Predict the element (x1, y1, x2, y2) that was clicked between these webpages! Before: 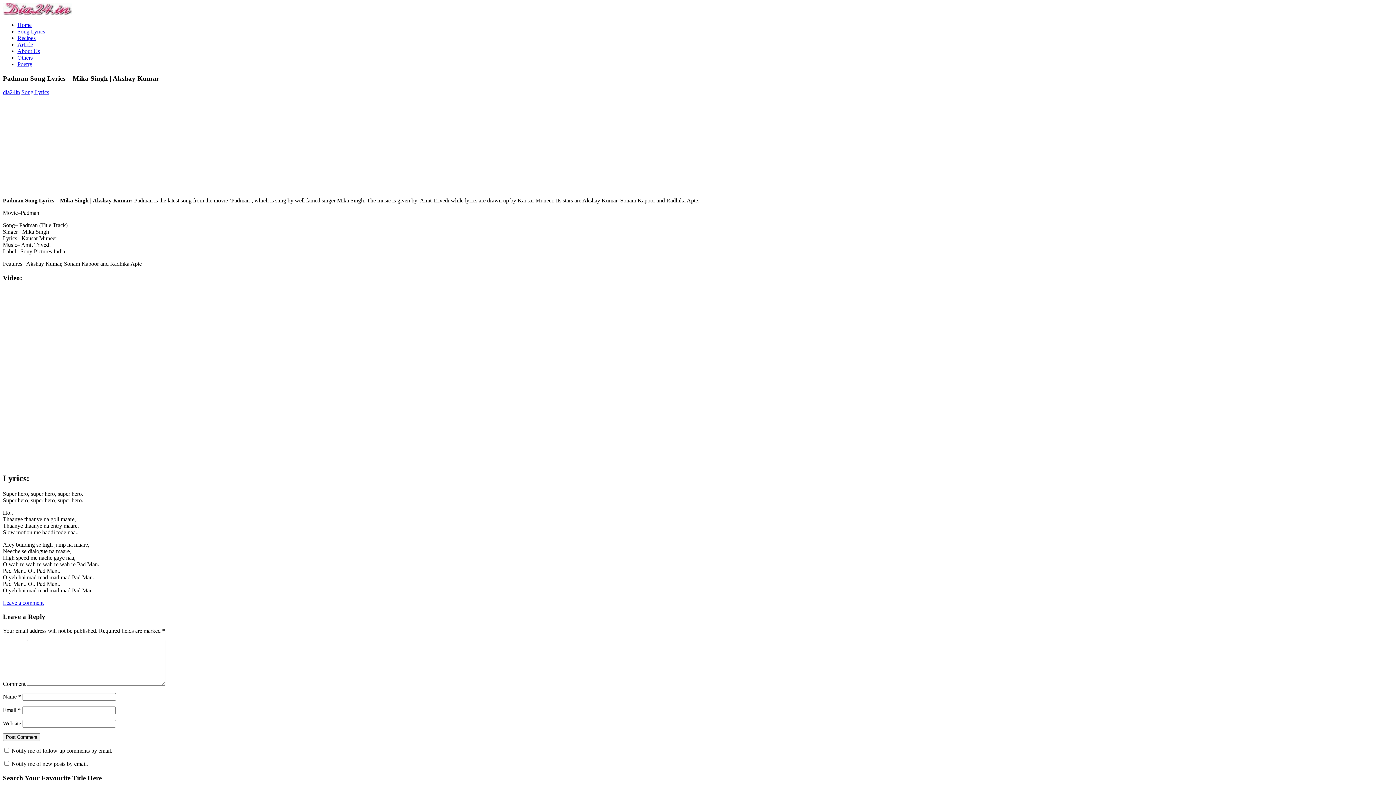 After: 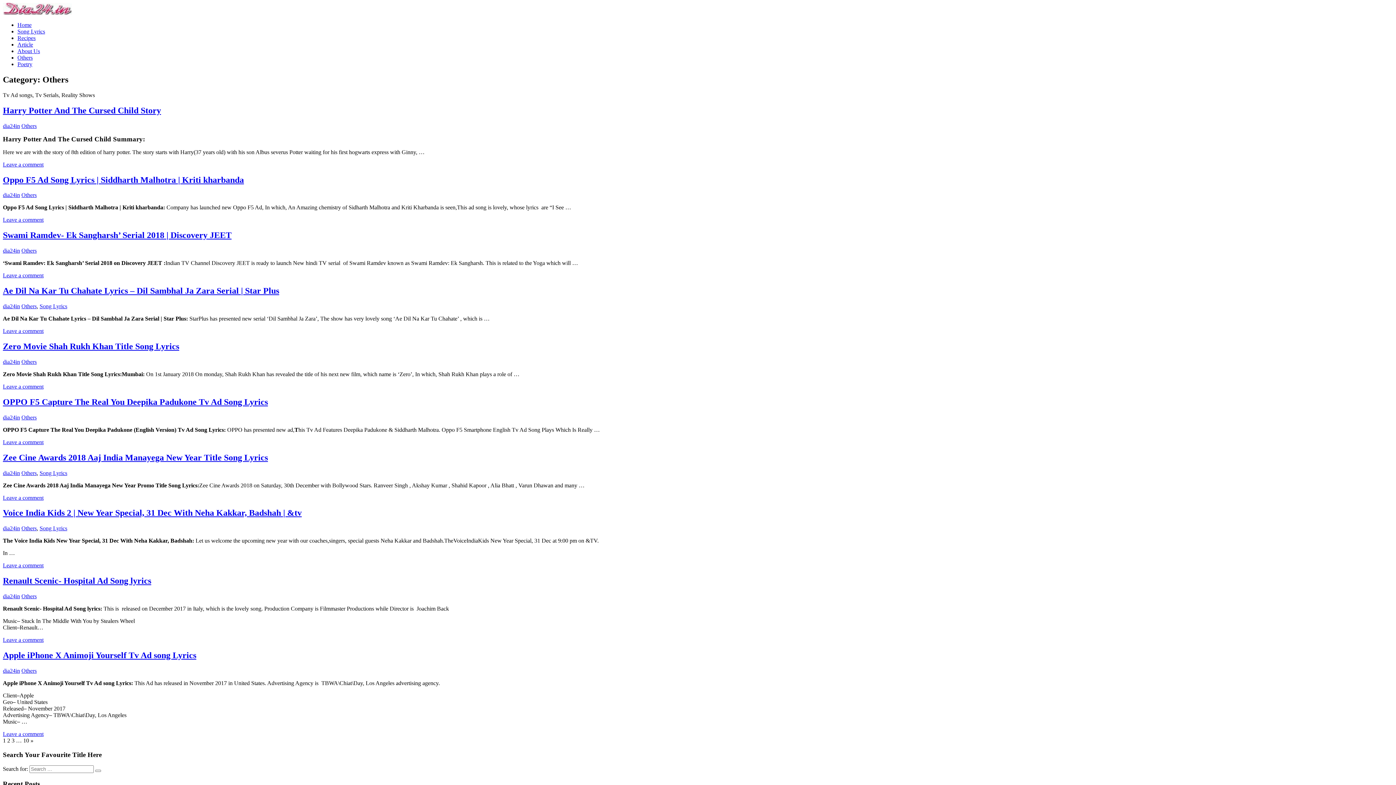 Action: bbox: (17, 54, 32, 60) label: Others